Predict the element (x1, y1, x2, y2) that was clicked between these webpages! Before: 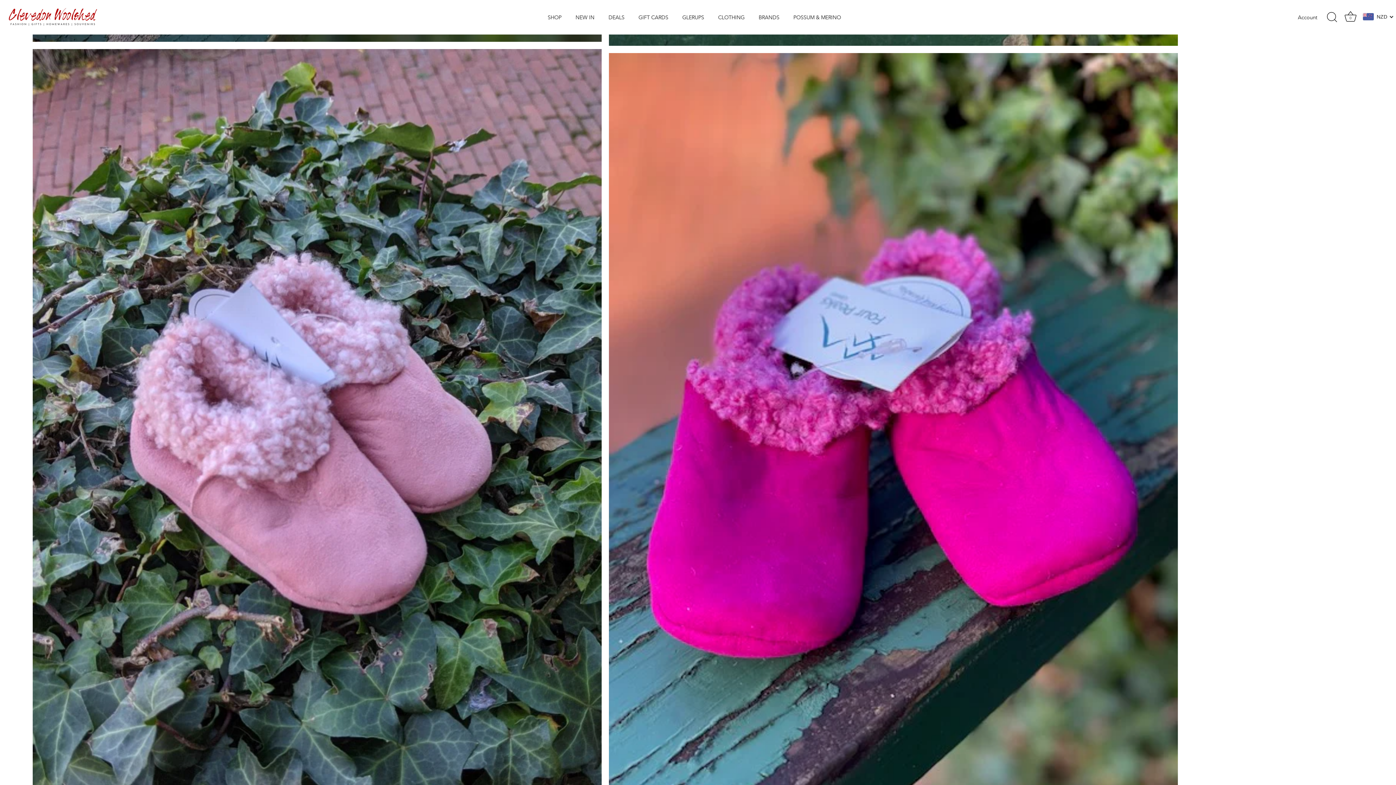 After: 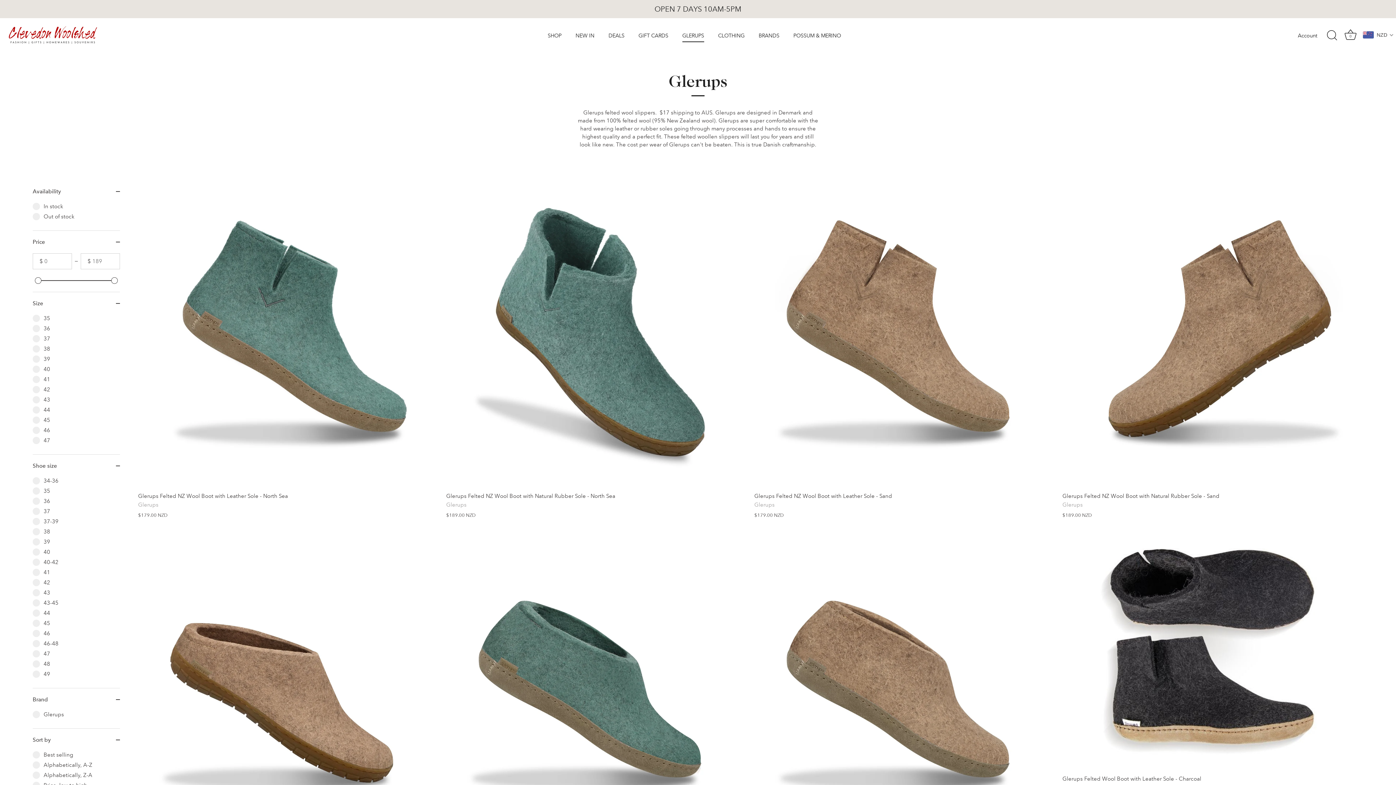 Action: label: GLERUPS bbox: (676, 10, 710, 23)